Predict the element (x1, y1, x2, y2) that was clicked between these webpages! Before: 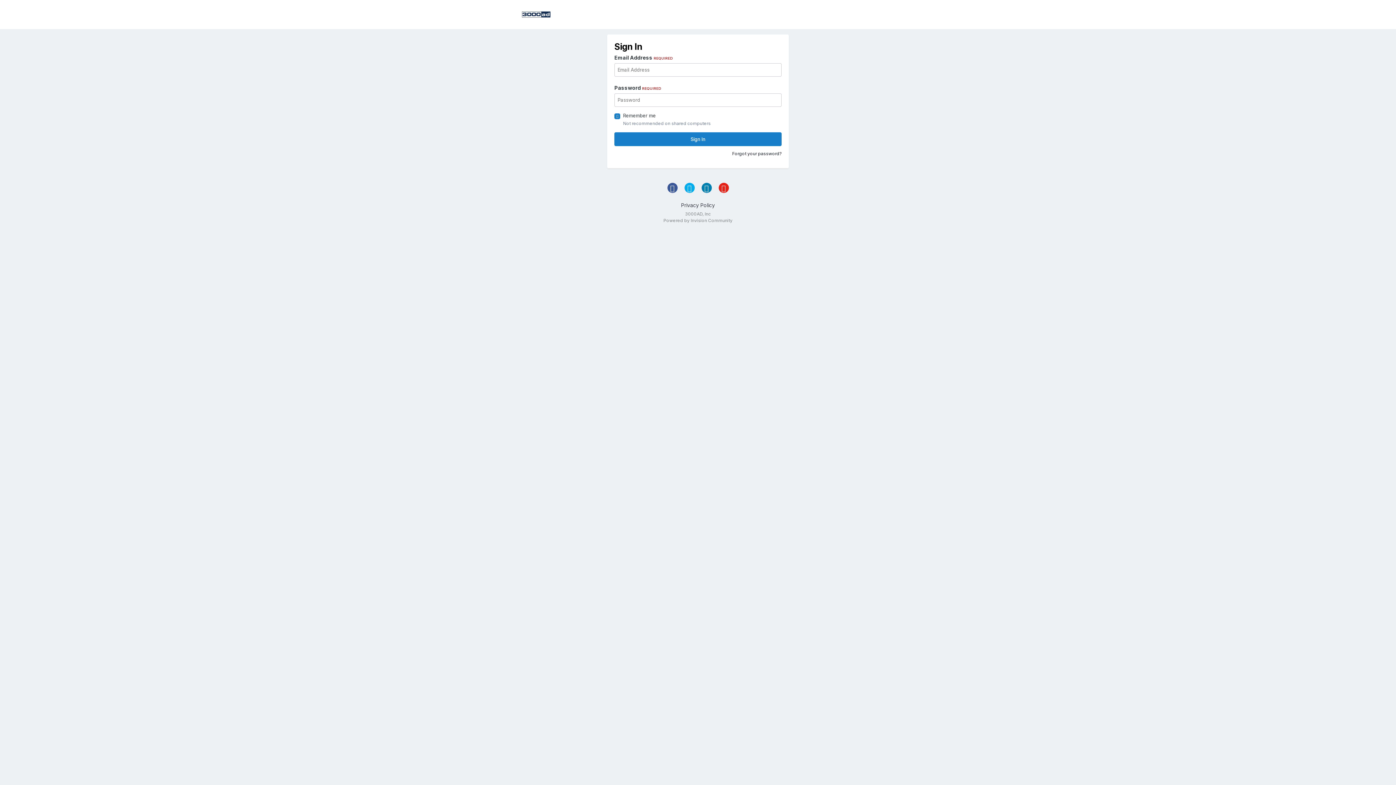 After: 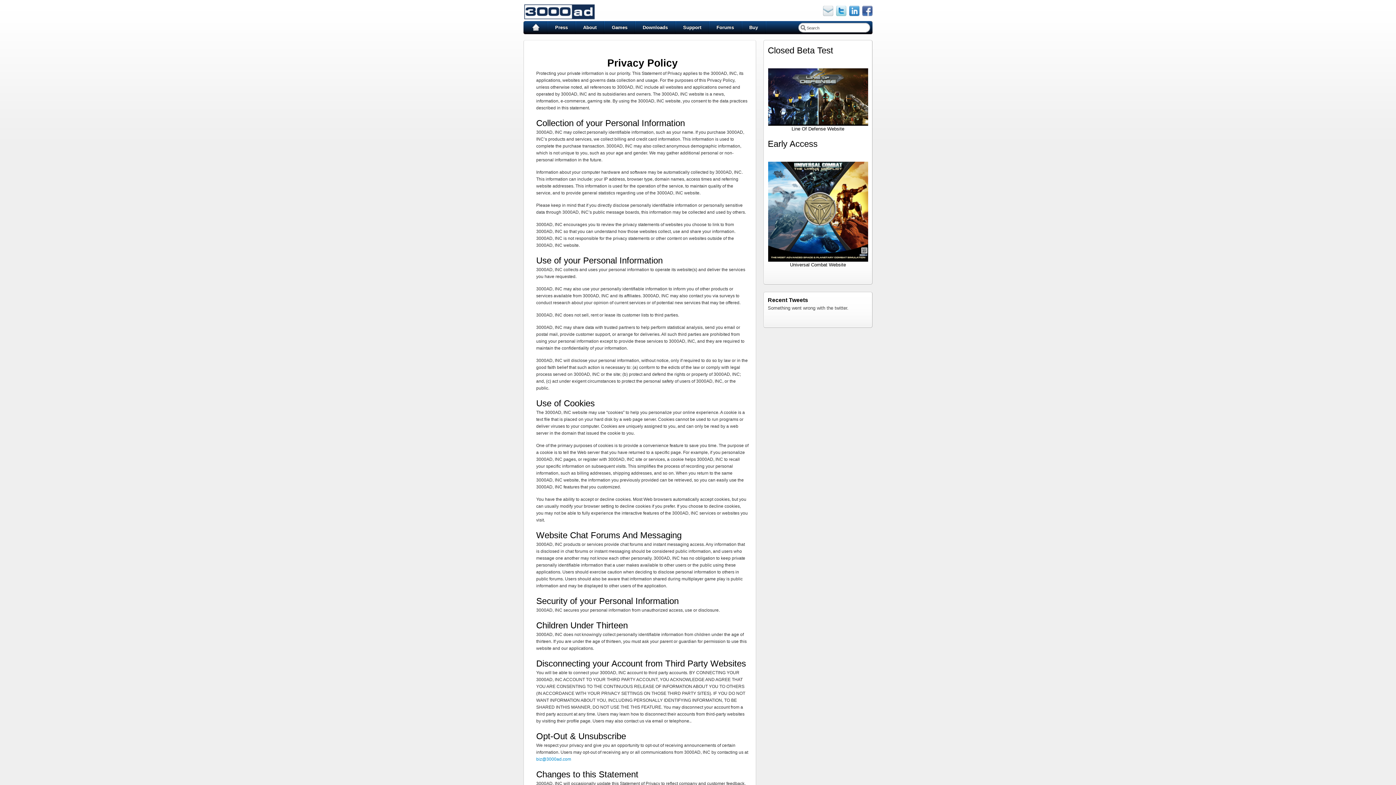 Action: bbox: (681, 202, 715, 208) label: Privacy Policy